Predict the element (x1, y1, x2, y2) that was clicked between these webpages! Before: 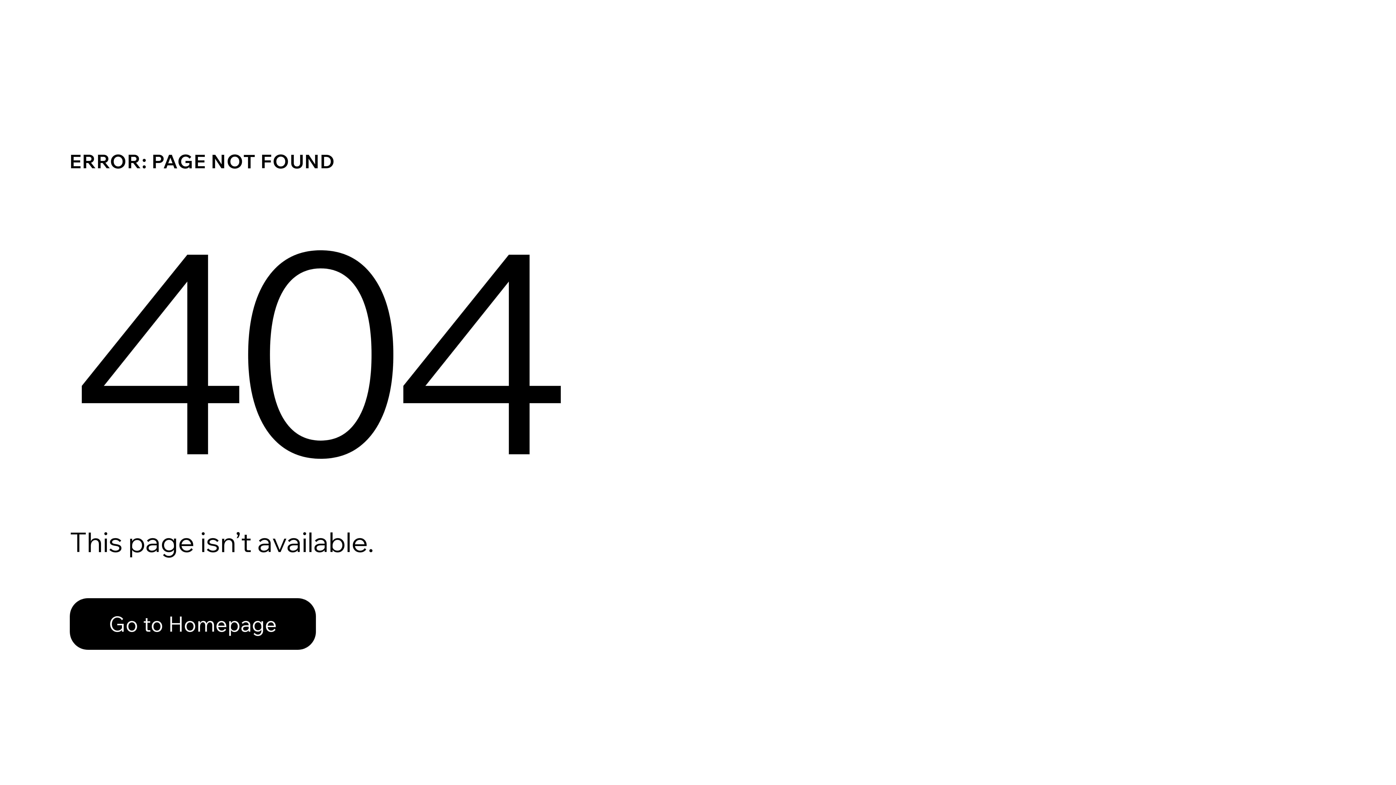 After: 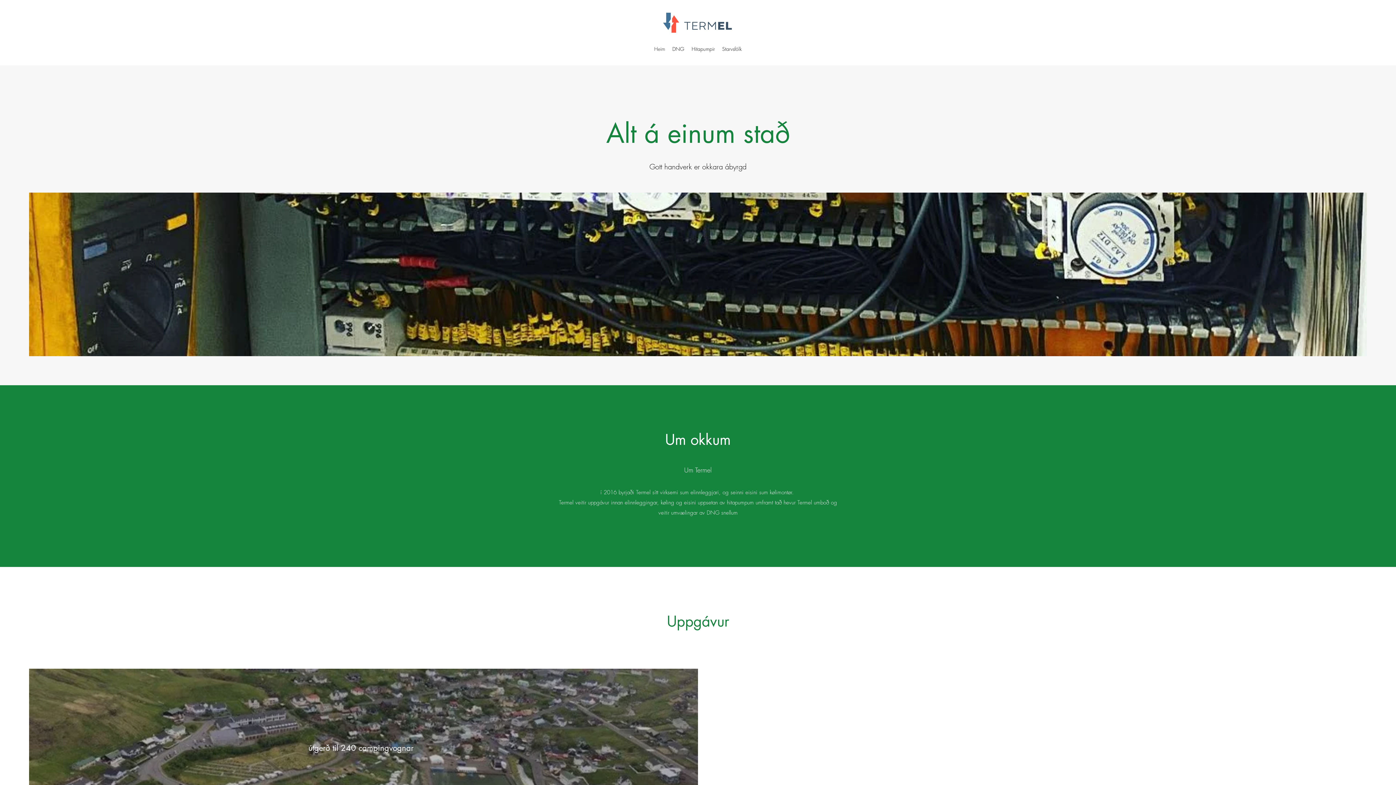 Action: label: Go to Homepage bbox: (69, 598, 316, 650)